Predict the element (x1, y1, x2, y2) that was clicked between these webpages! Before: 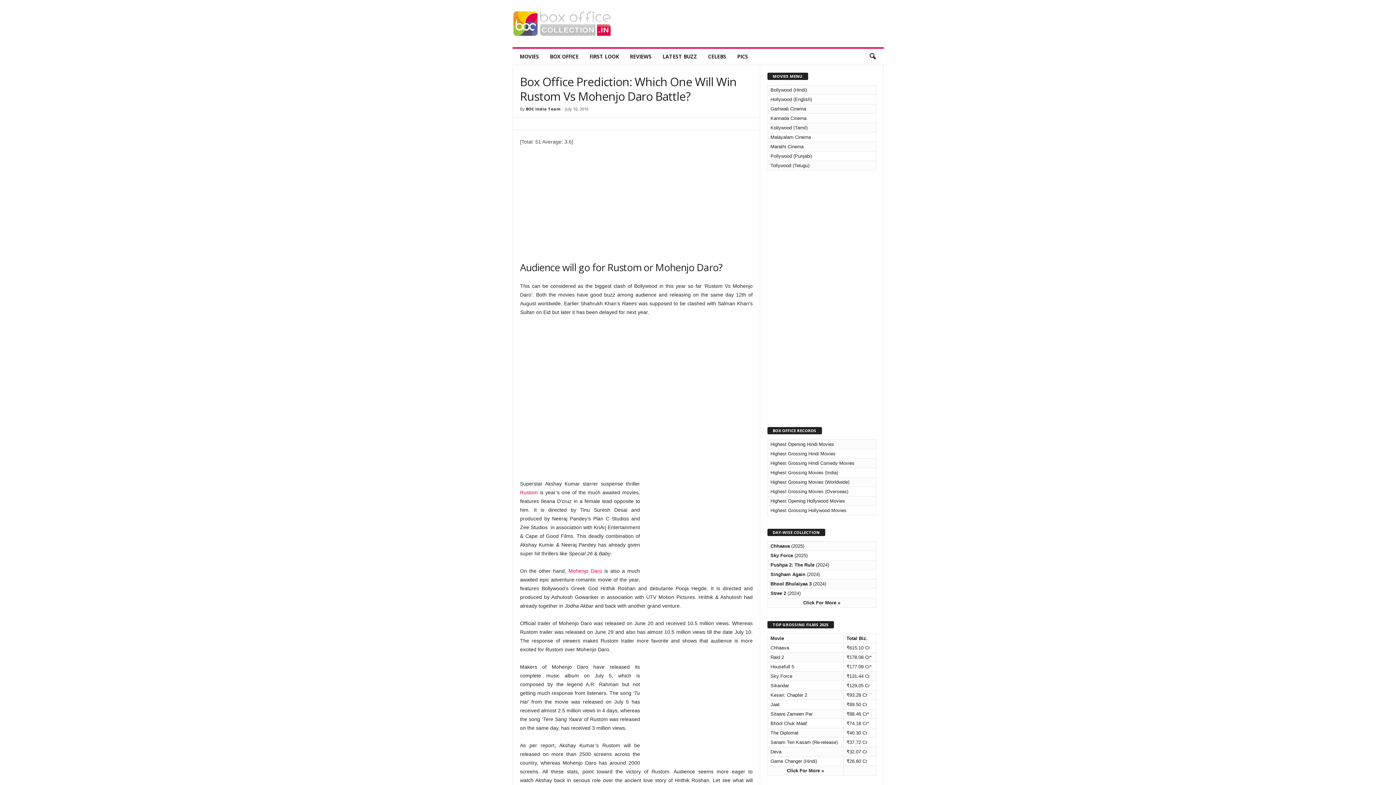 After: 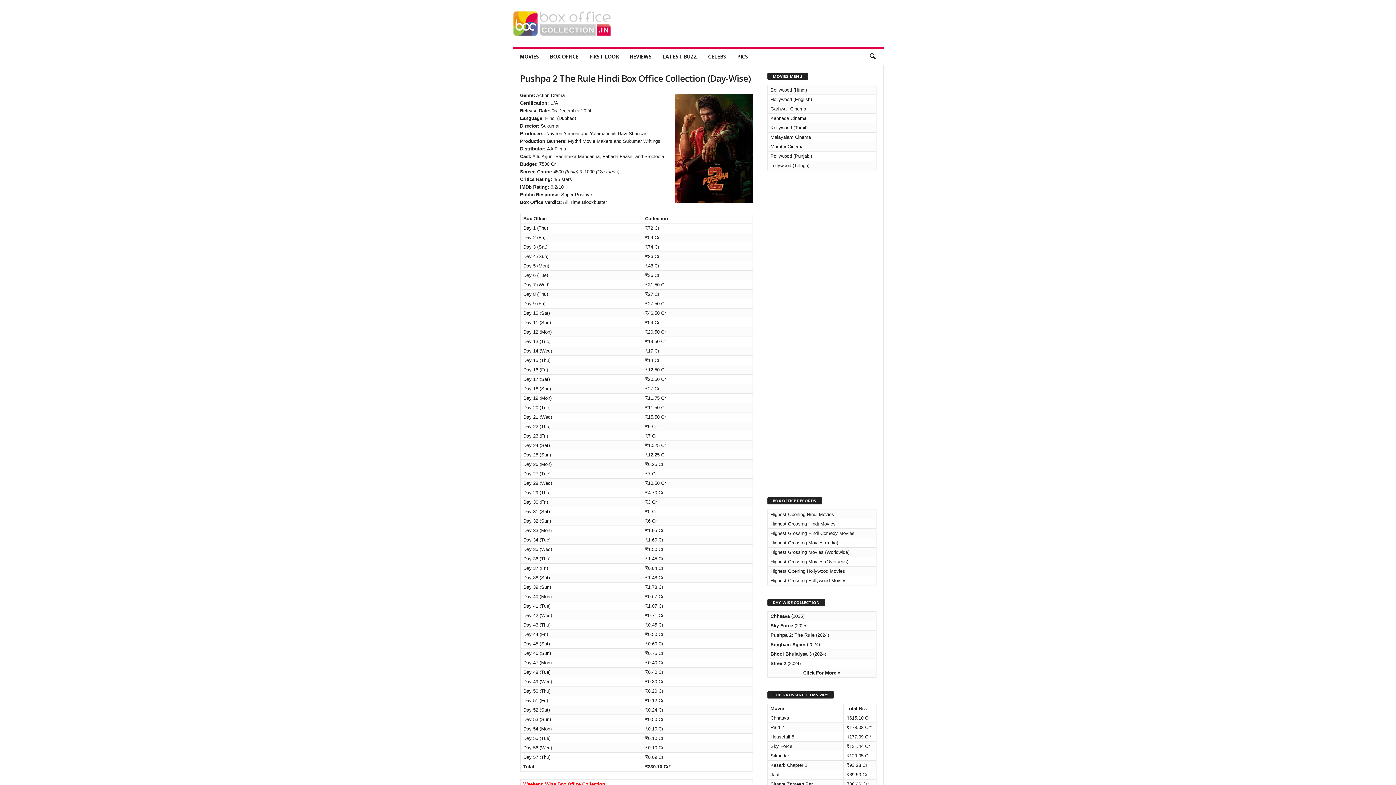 Action: label: Pushpa 2: The Rule bbox: (770, 562, 814, 567)